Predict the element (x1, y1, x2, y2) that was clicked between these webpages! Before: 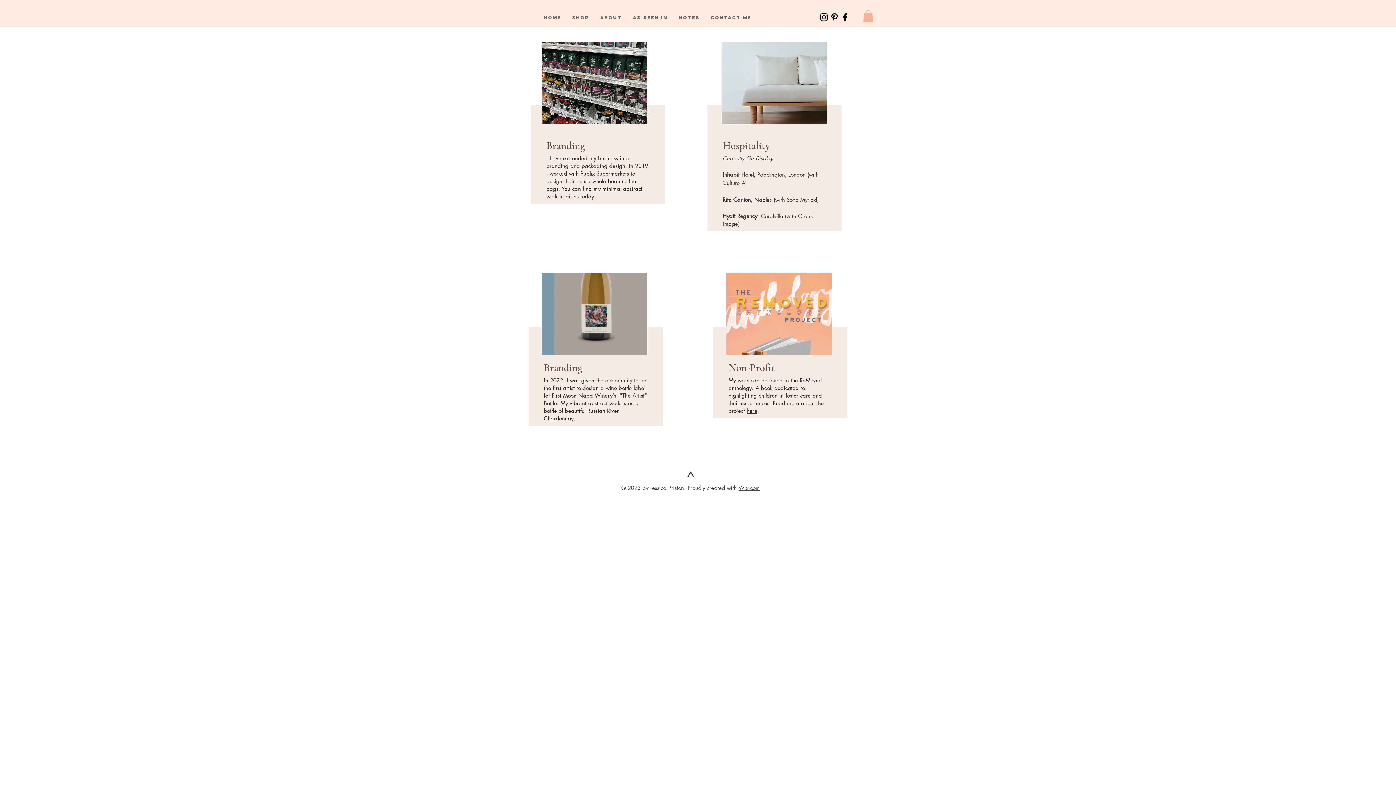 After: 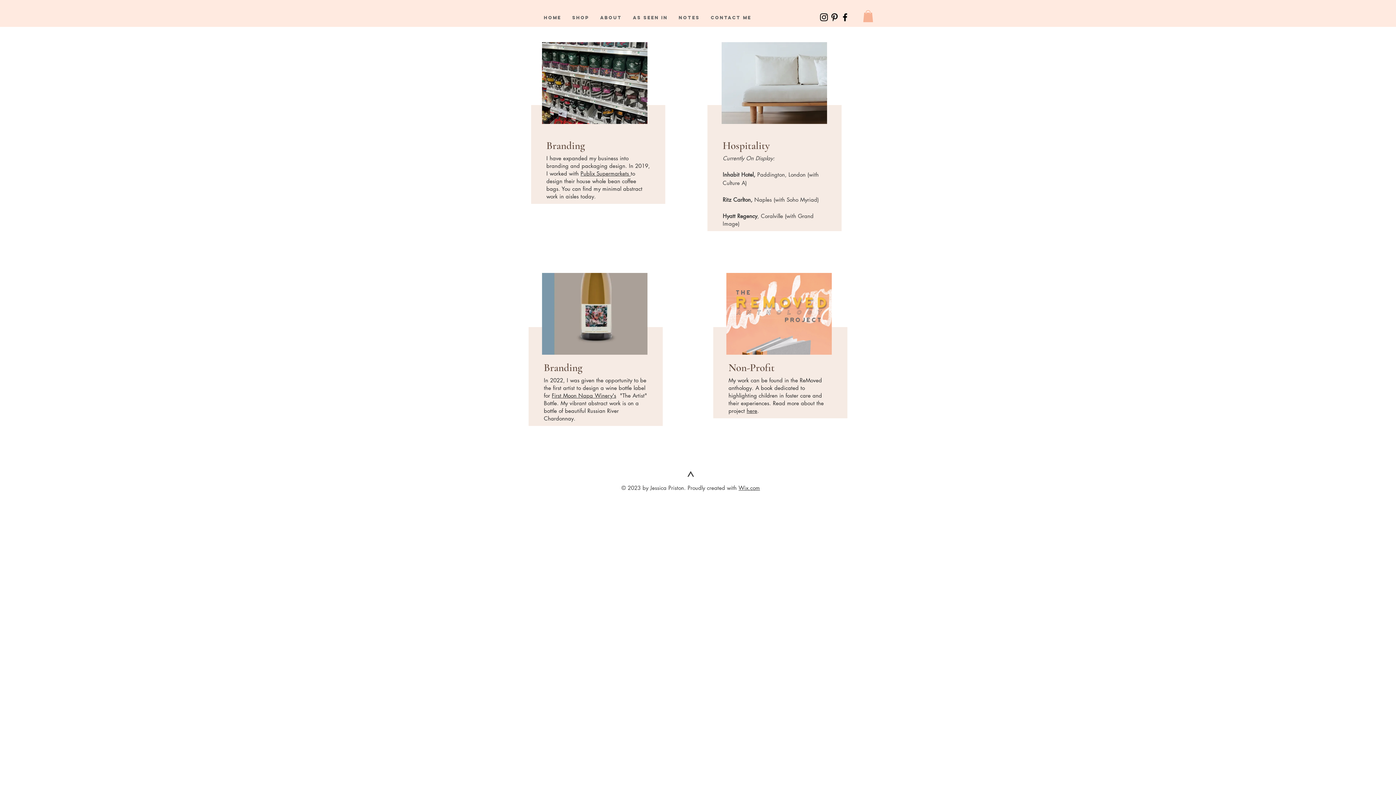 Action: bbox: (687, 469, 694, 479)